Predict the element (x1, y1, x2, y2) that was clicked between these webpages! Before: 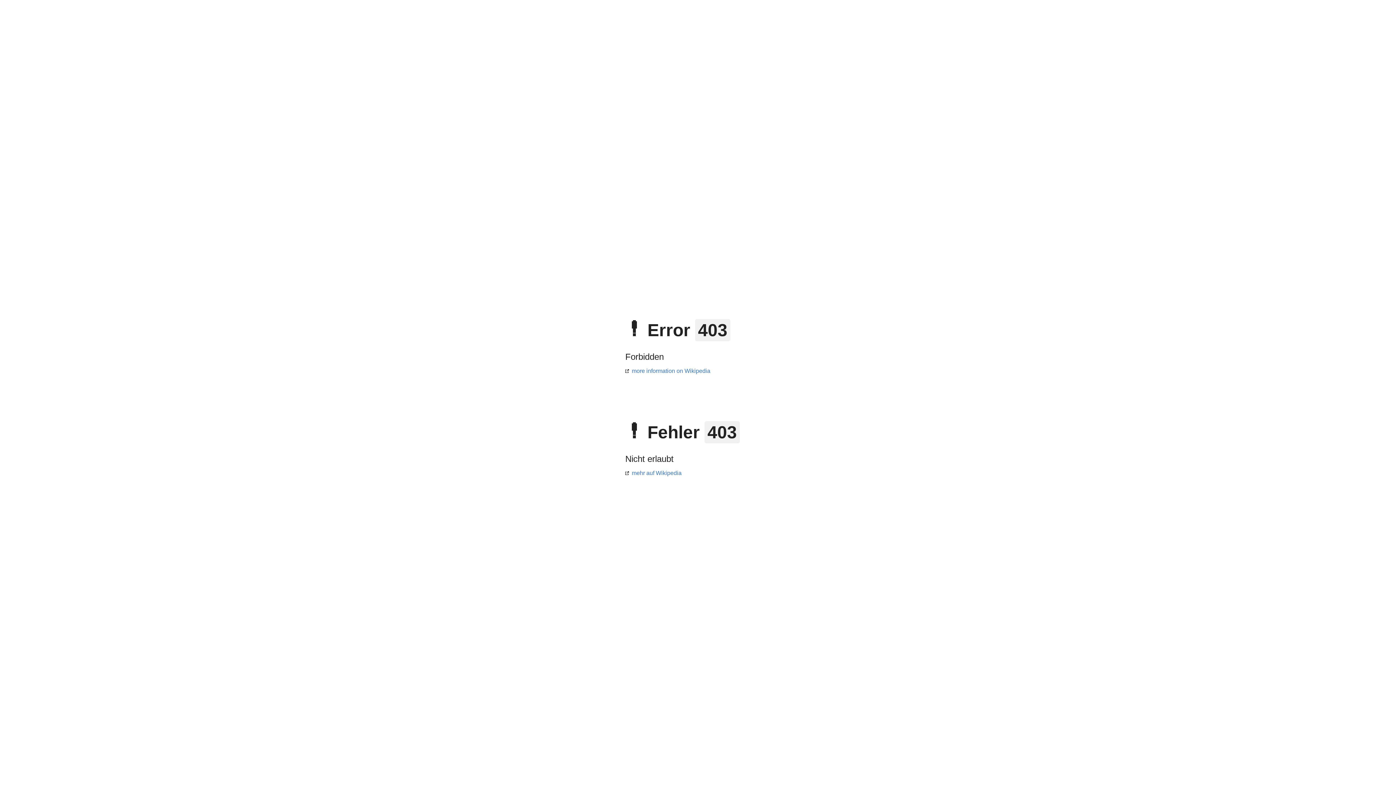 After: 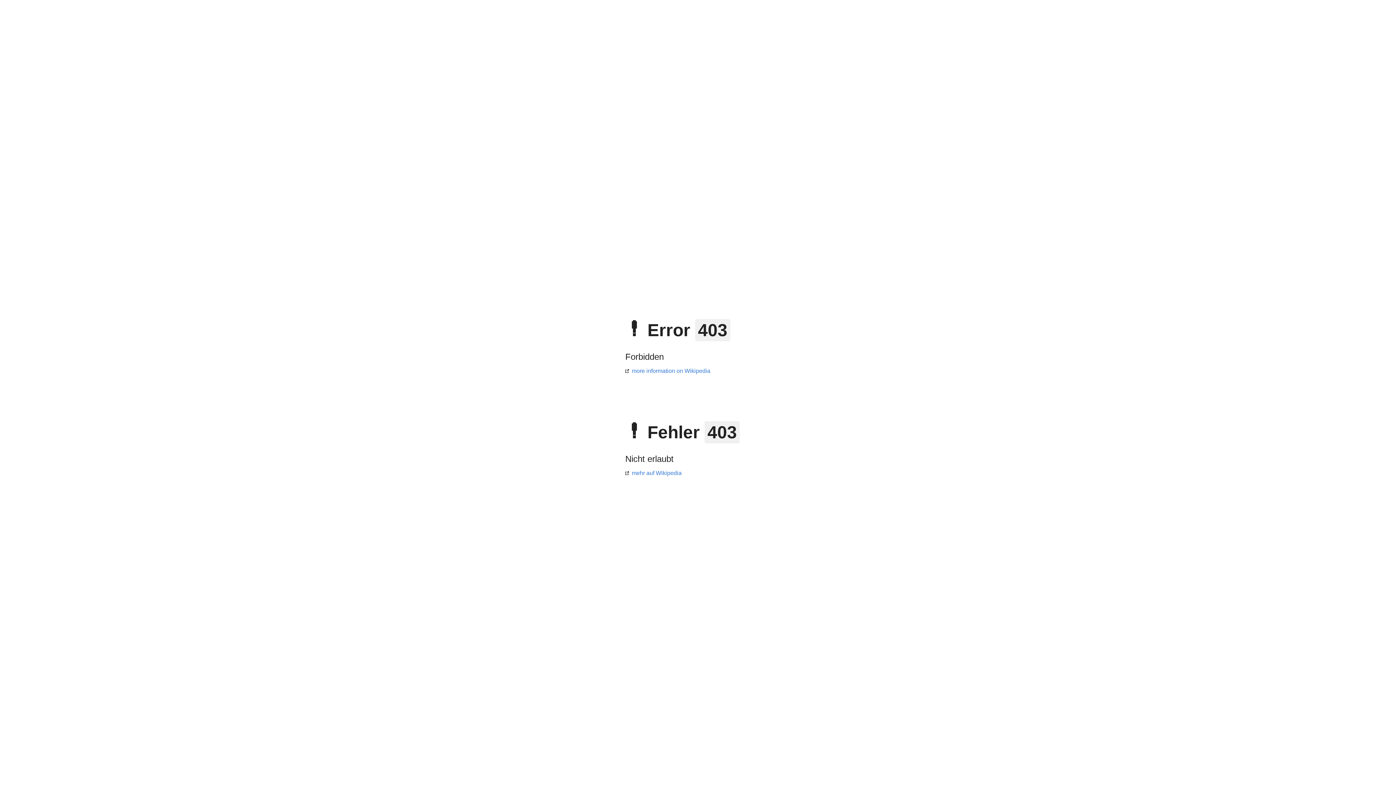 Action: bbox: (625, 470, 681, 476) label: mehr auf Wikipedia